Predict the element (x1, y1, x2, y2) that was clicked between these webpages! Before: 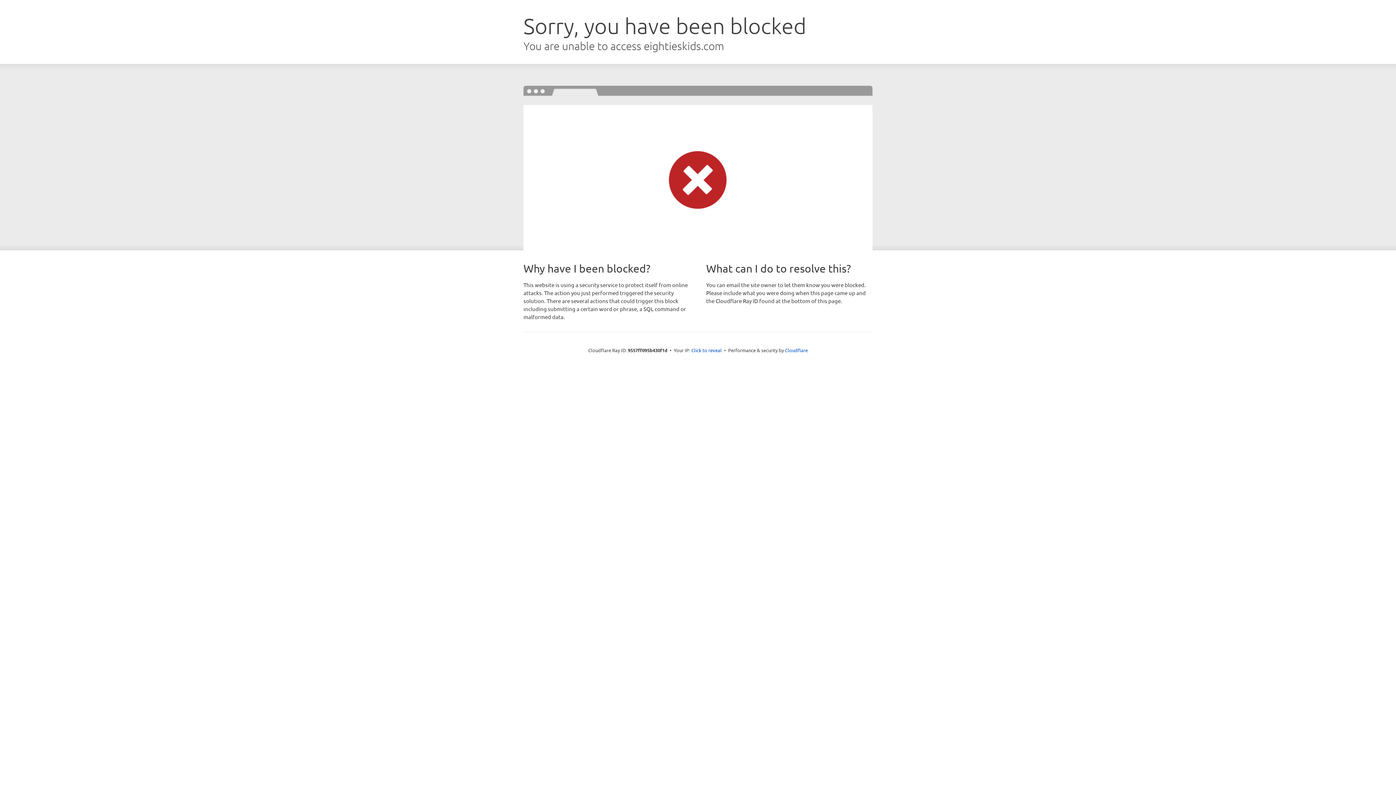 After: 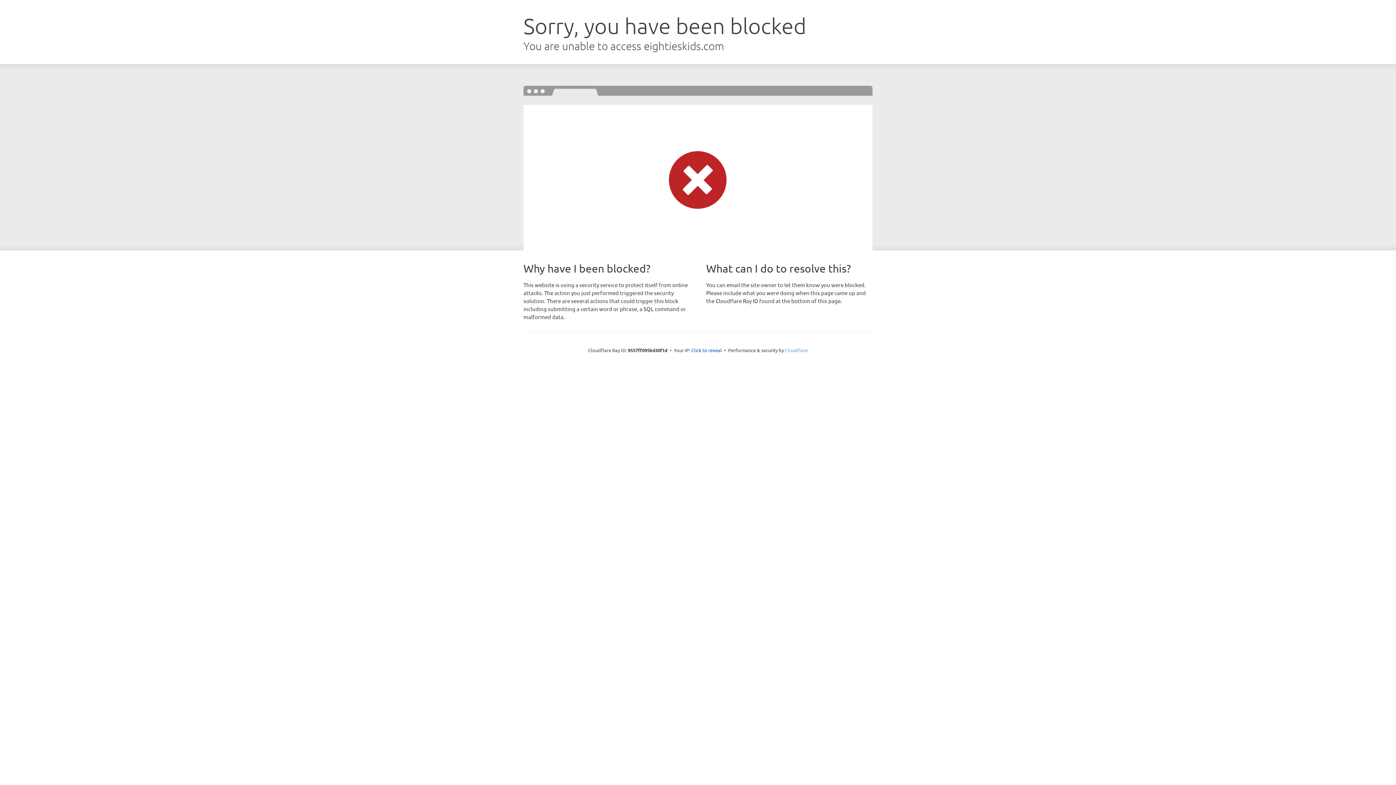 Action: label: Cloudflare bbox: (785, 347, 808, 353)